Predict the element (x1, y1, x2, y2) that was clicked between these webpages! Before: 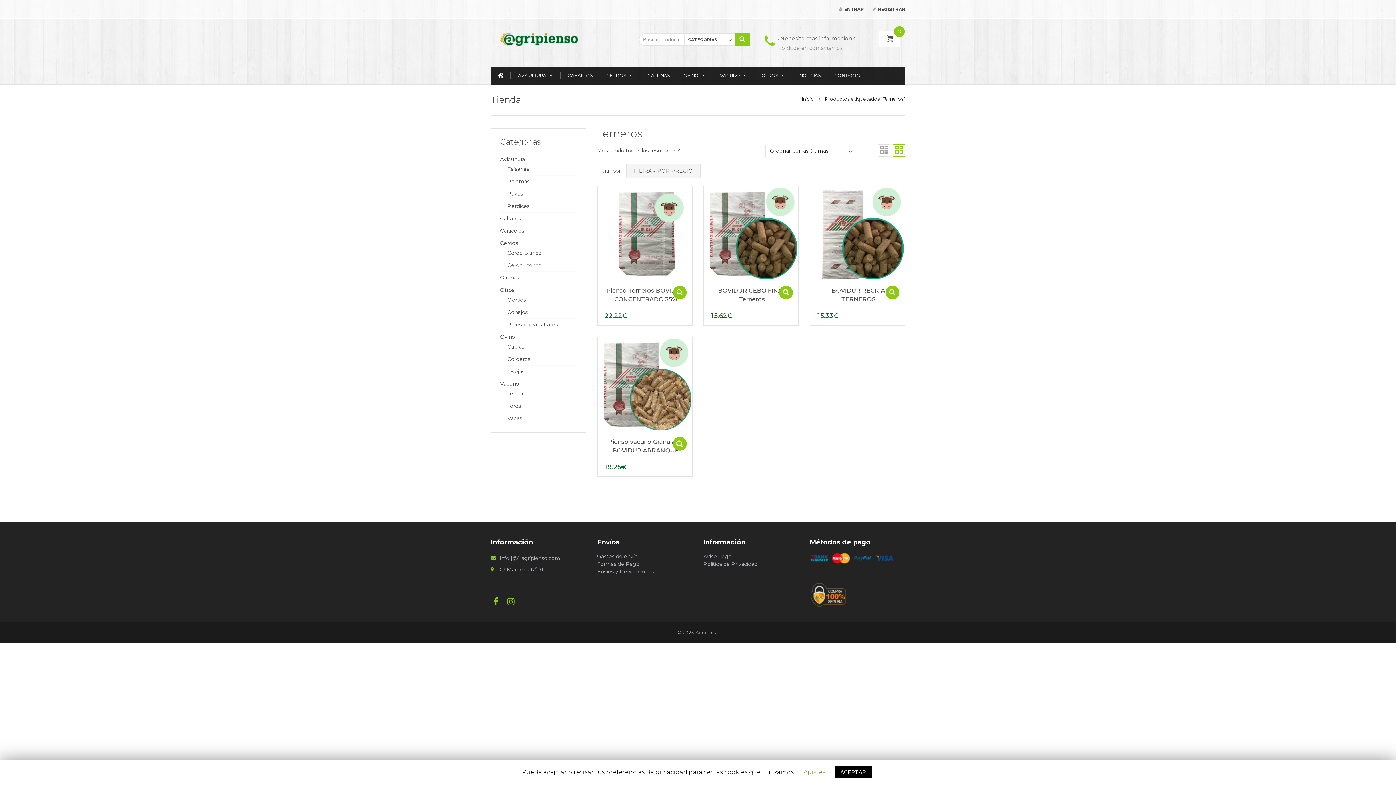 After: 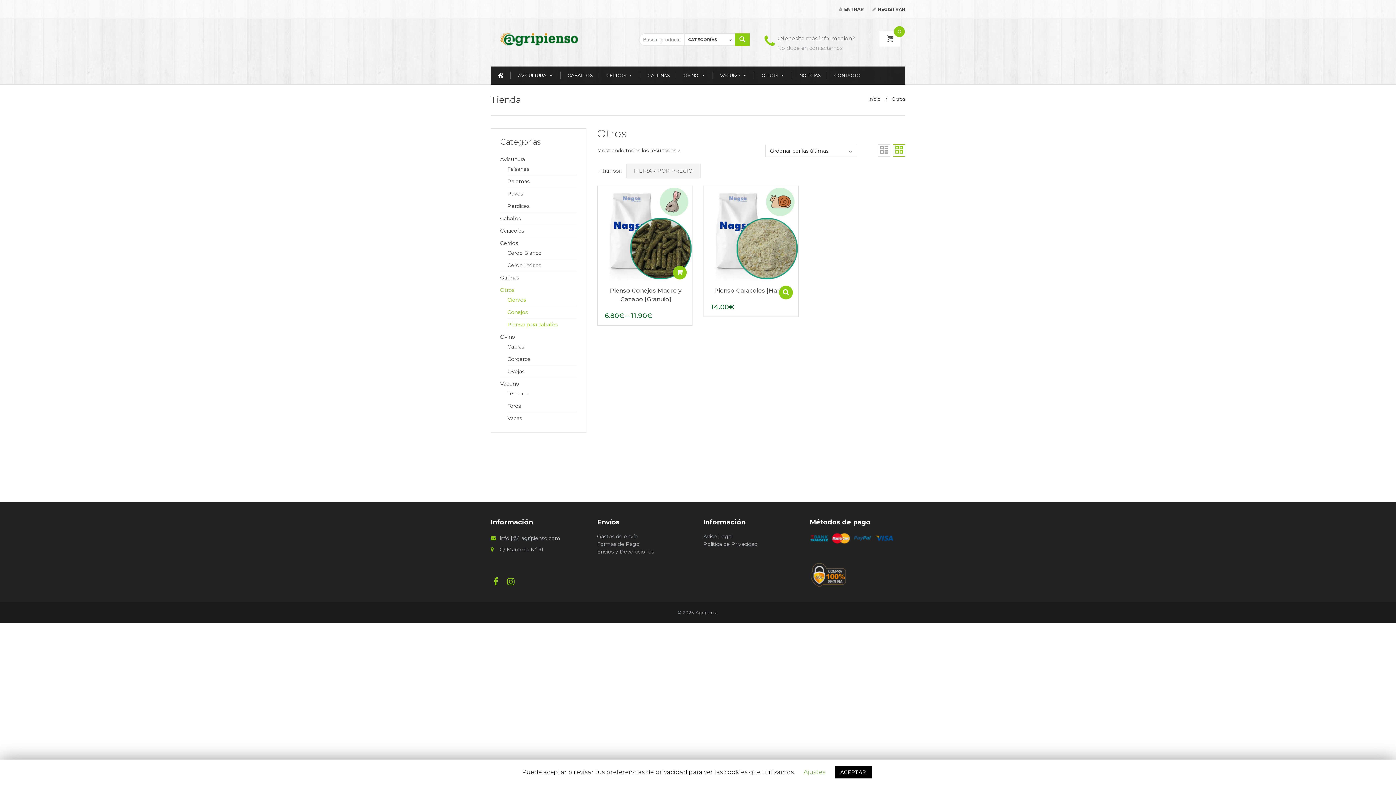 Action: bbox: (500, 286, 514, 293) label: Otros